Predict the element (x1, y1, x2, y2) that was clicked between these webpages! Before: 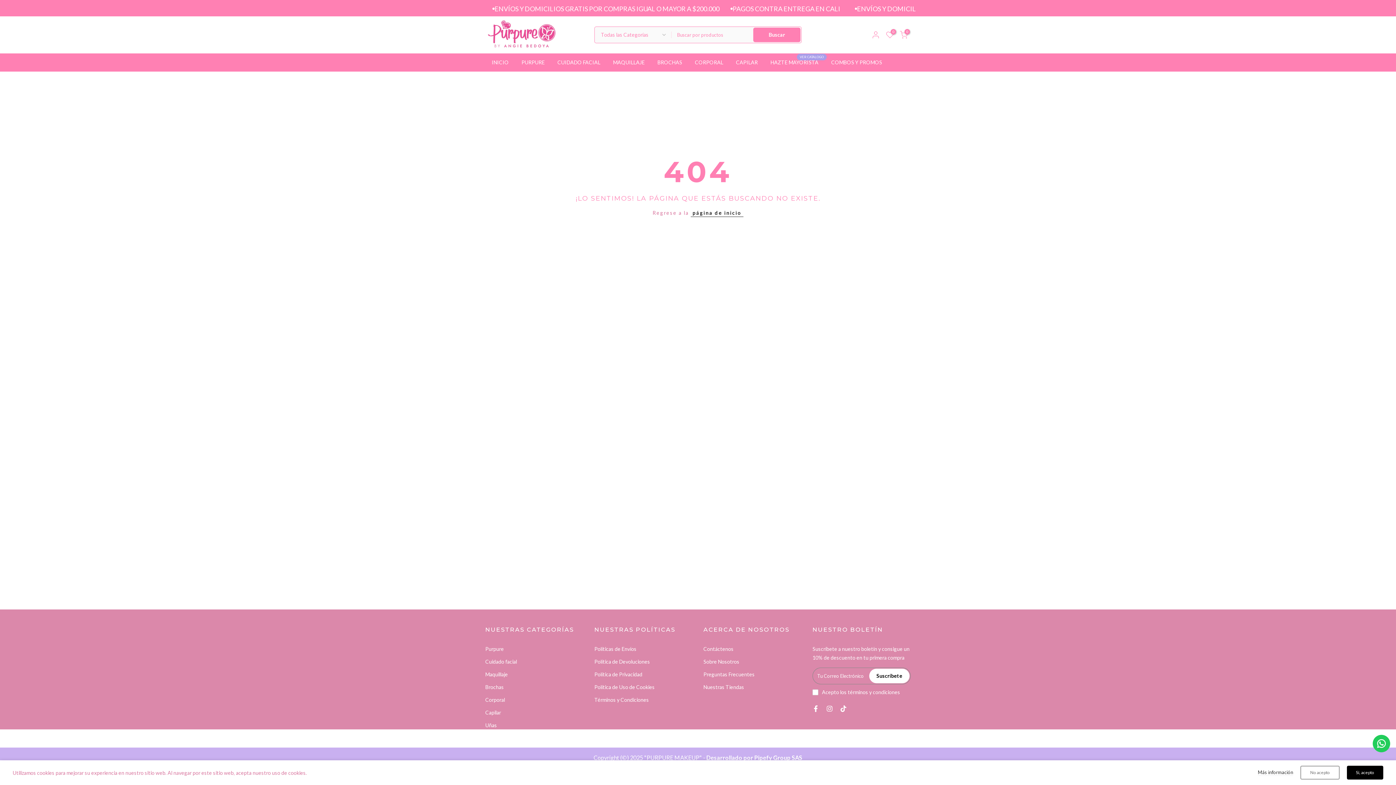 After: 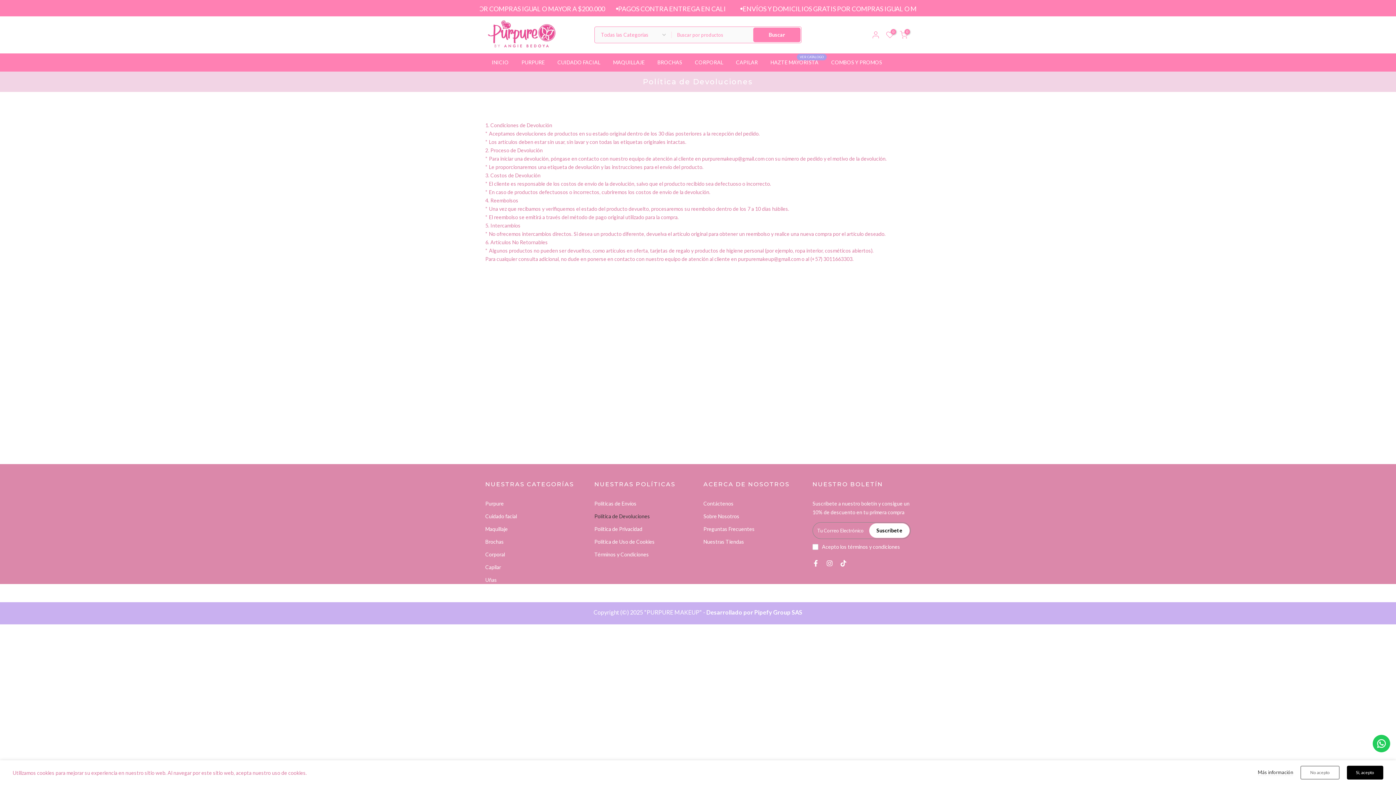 Action: label: Política de Devoluciones bbox: (594, 658, 650, 664)